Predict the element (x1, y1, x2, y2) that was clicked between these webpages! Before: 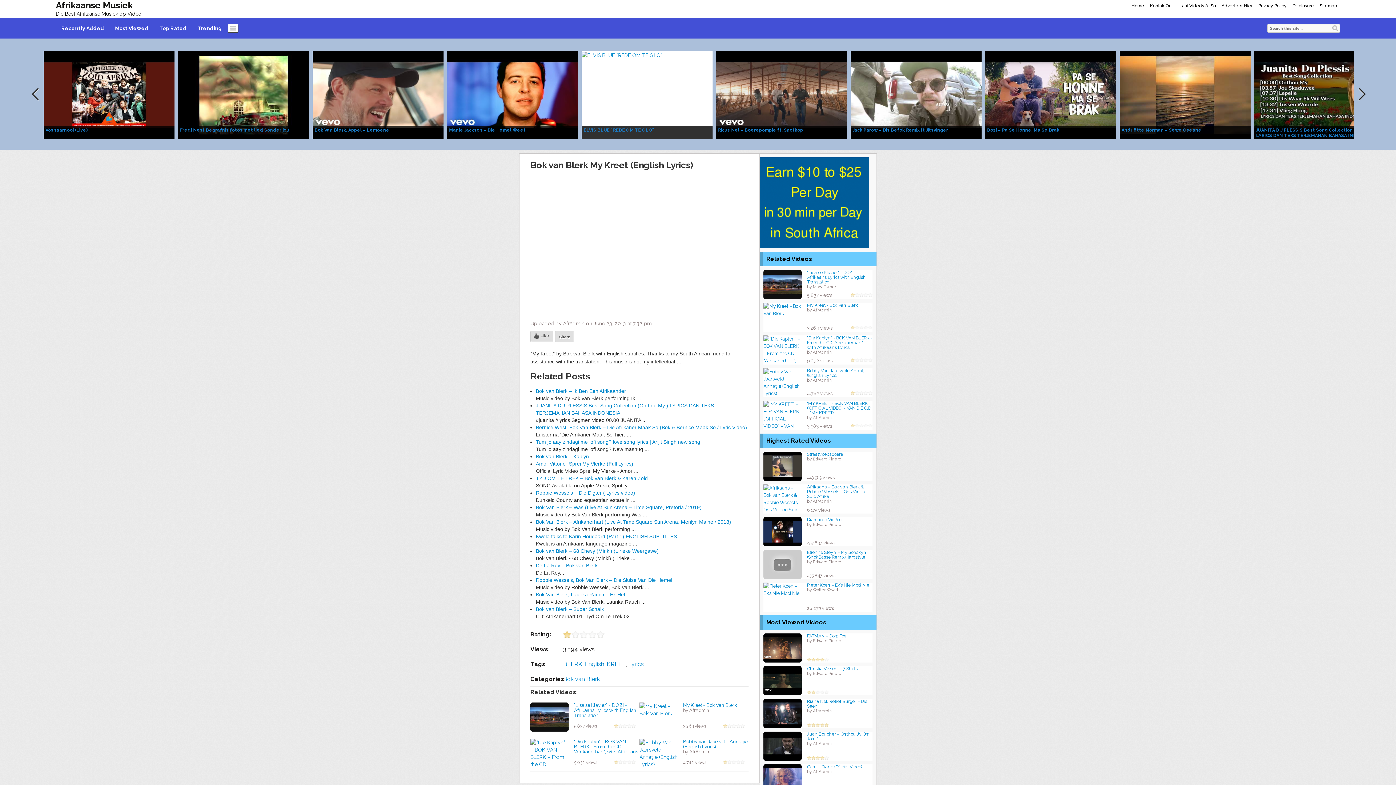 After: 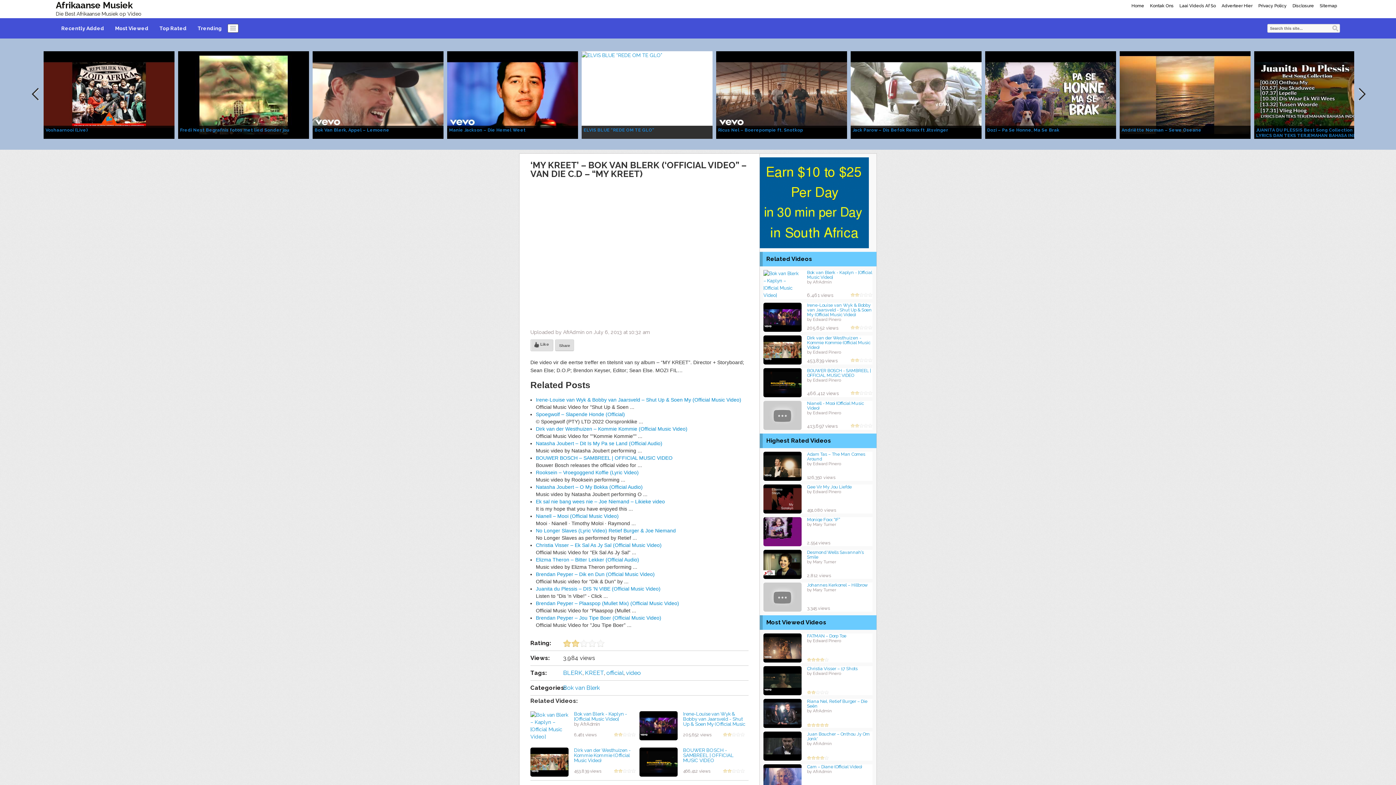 Action: bbox: (763, 412, 801, 417)